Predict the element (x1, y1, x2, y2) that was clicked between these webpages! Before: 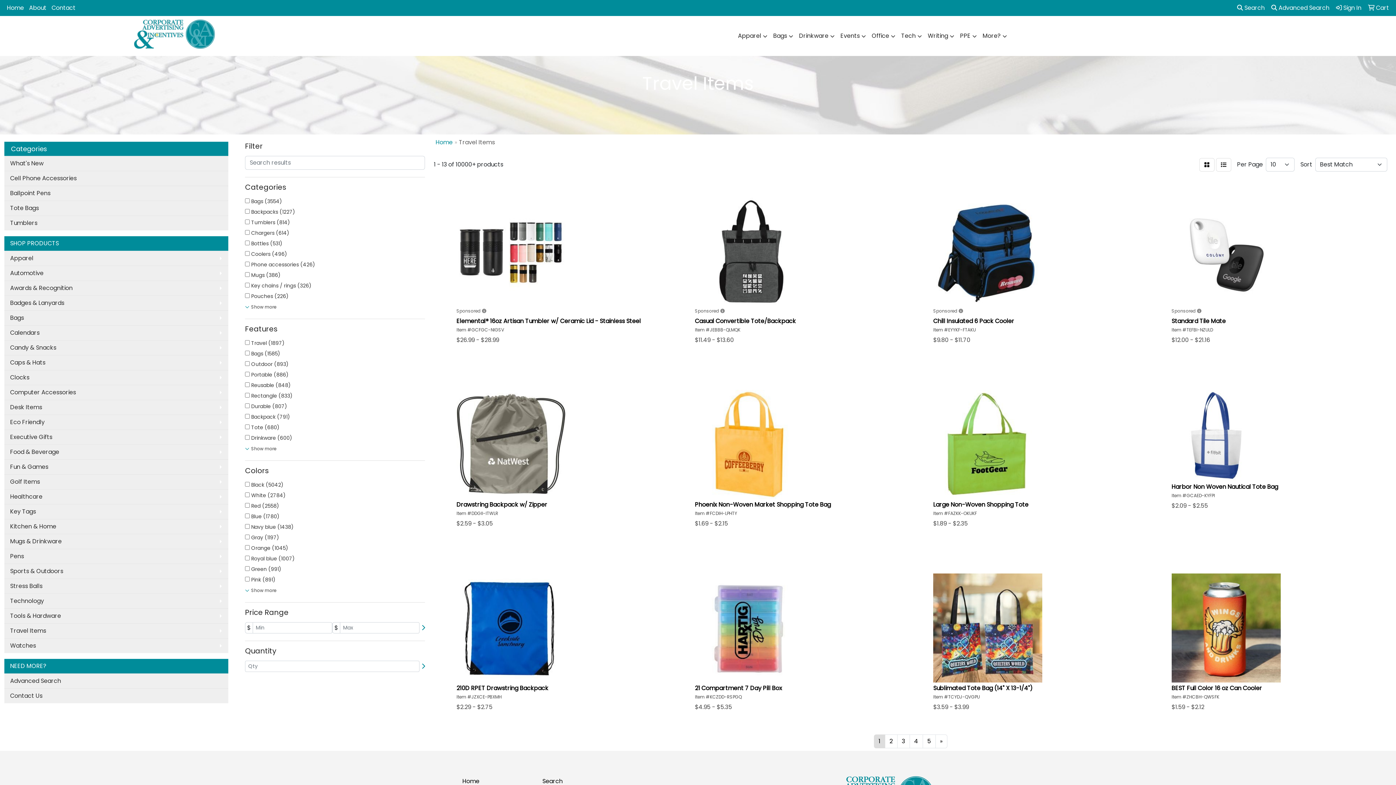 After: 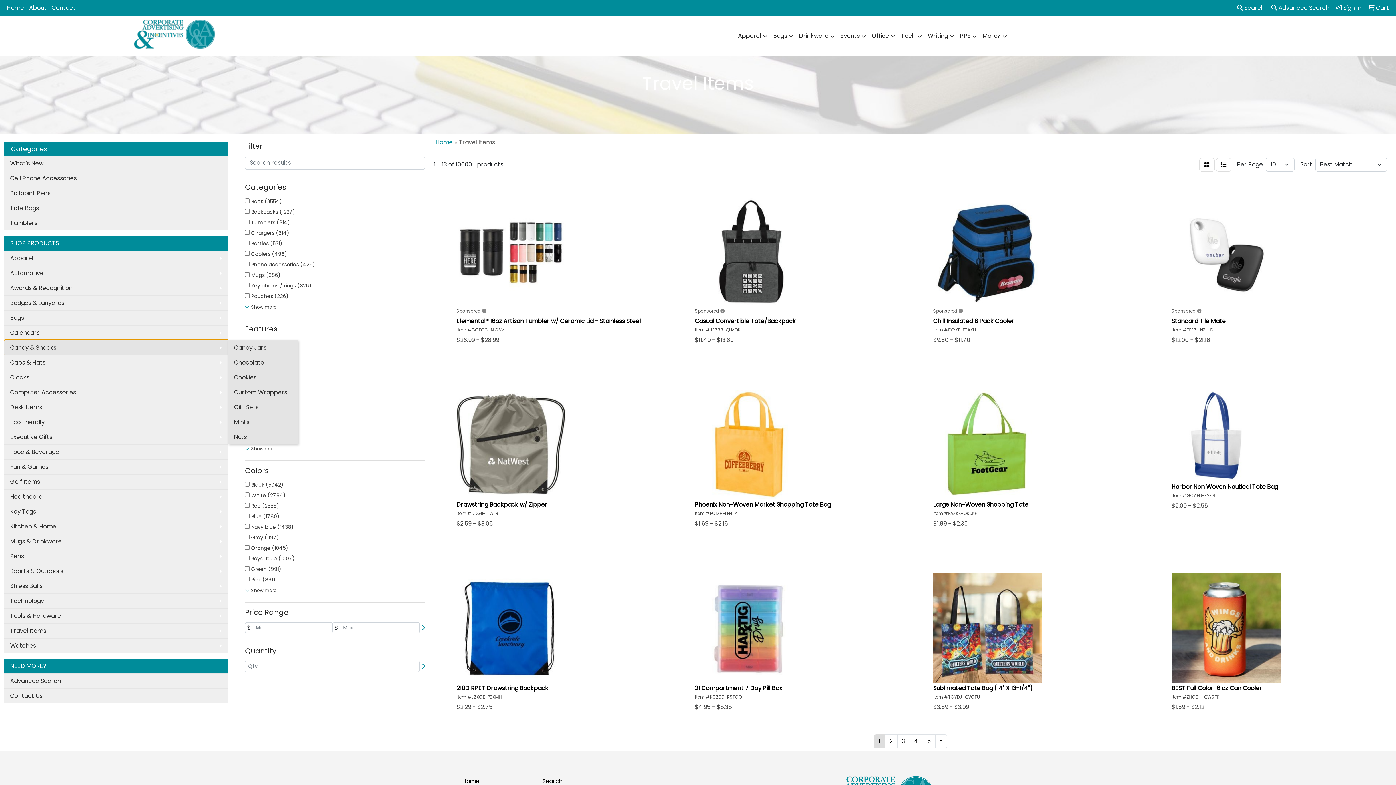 Action: label: Candy & Snacks bbox: (4, 340, 228, 355)